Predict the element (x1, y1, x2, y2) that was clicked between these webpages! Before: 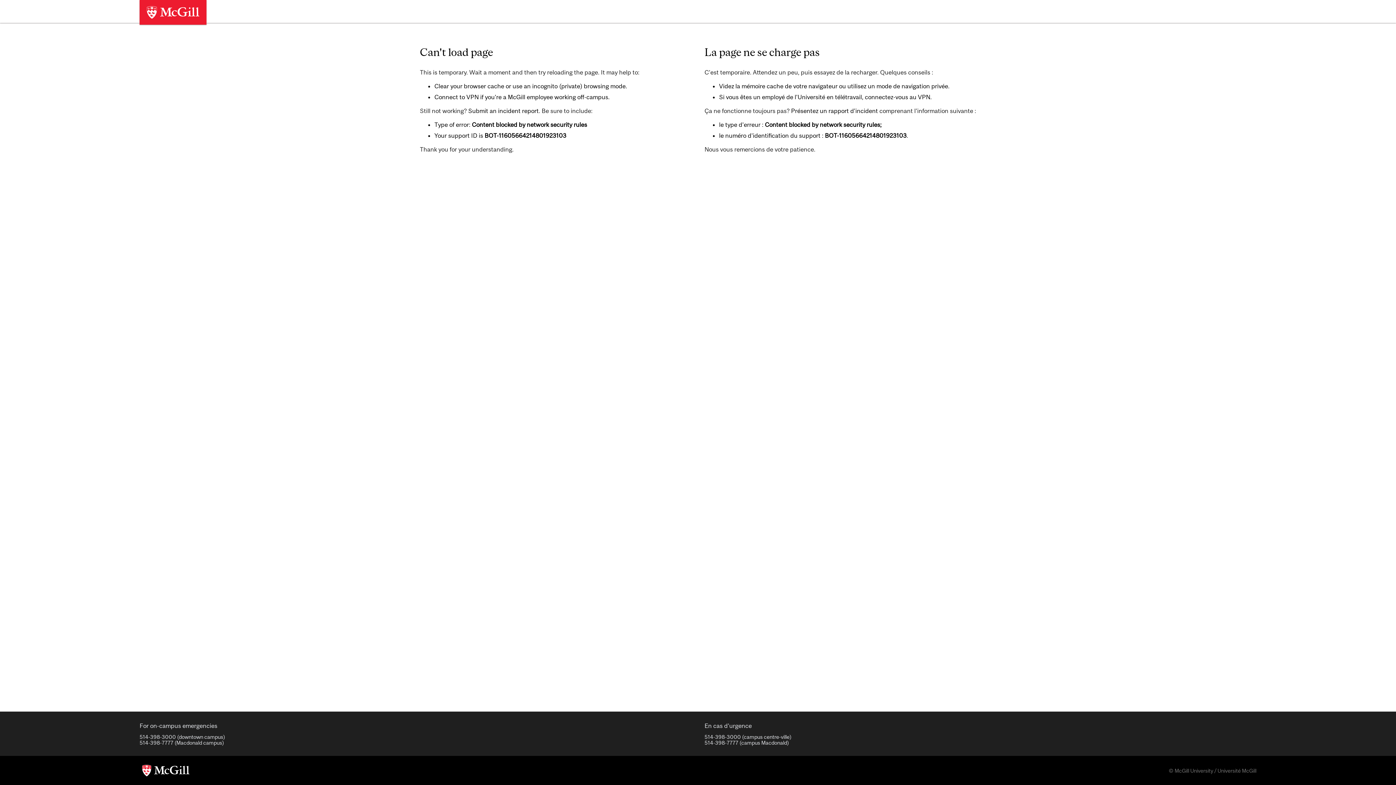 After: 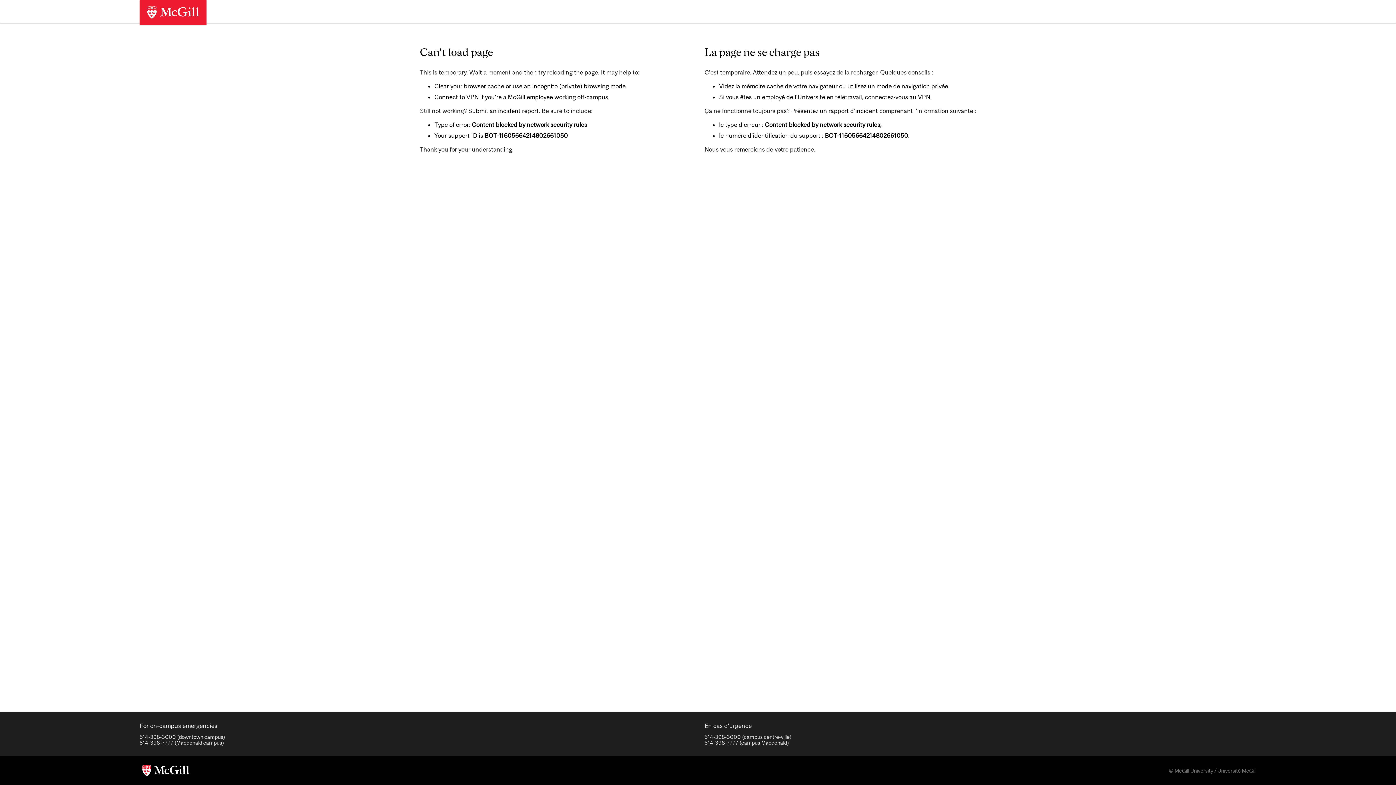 Action: bbox: (139, 7, 206, 14)